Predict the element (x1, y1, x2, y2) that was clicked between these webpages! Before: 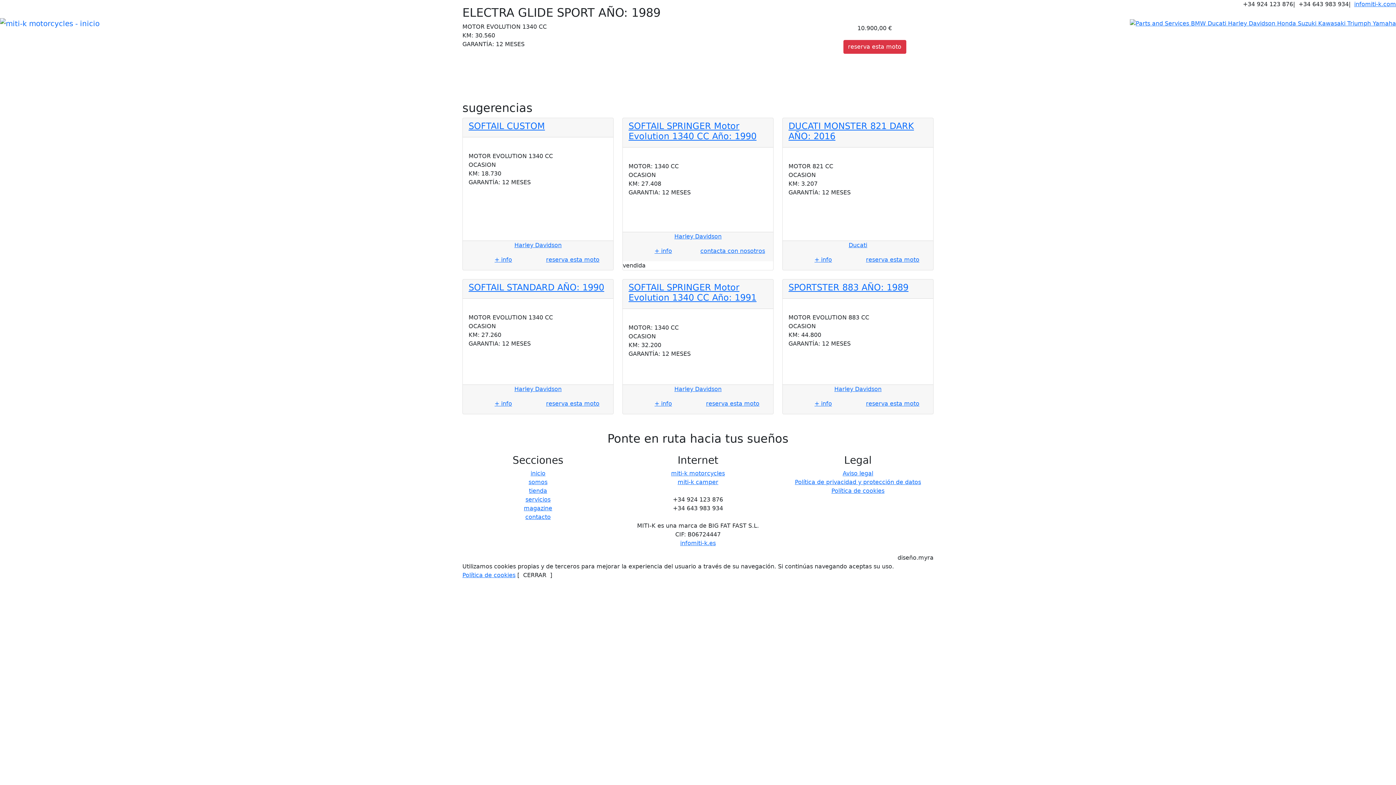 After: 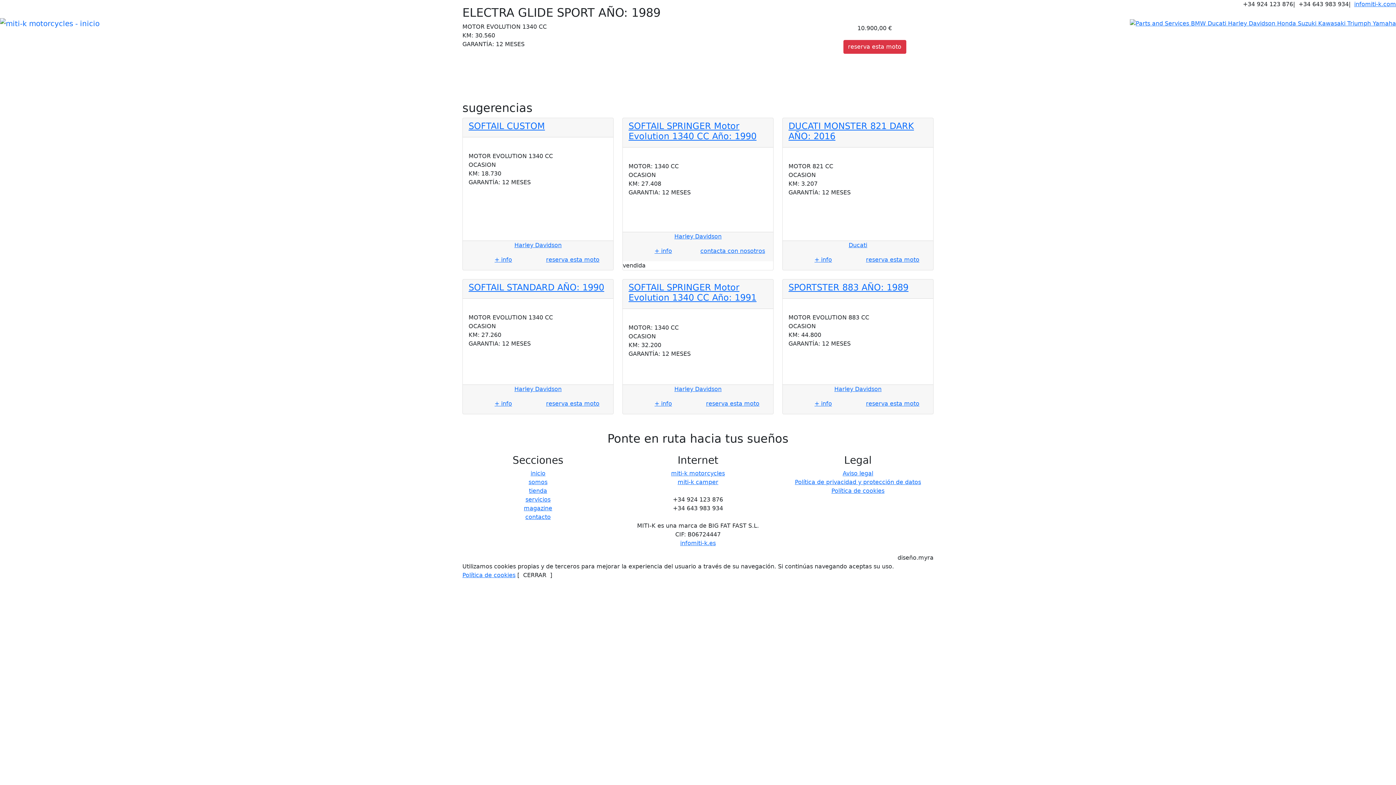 Action: label: next bbox: (866, 74, 938, 89)